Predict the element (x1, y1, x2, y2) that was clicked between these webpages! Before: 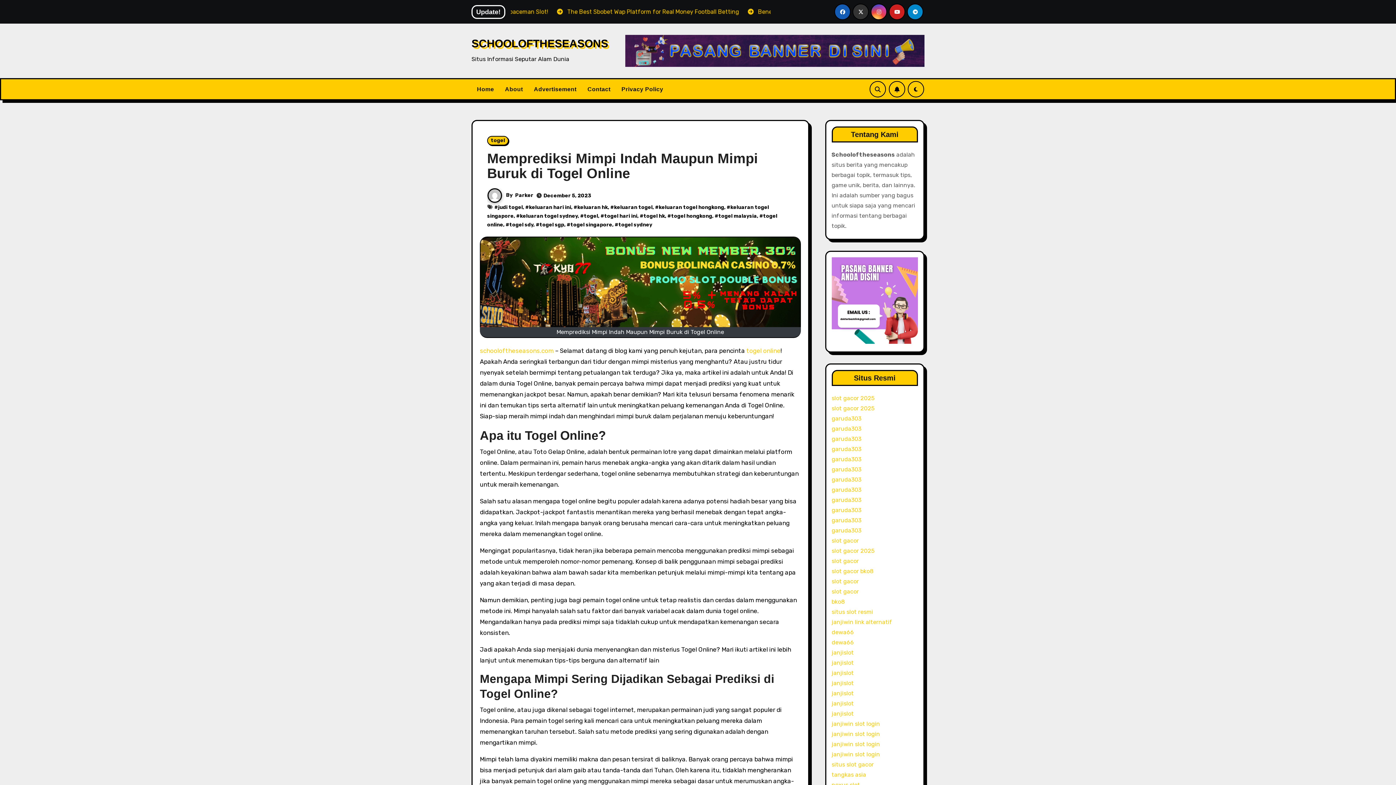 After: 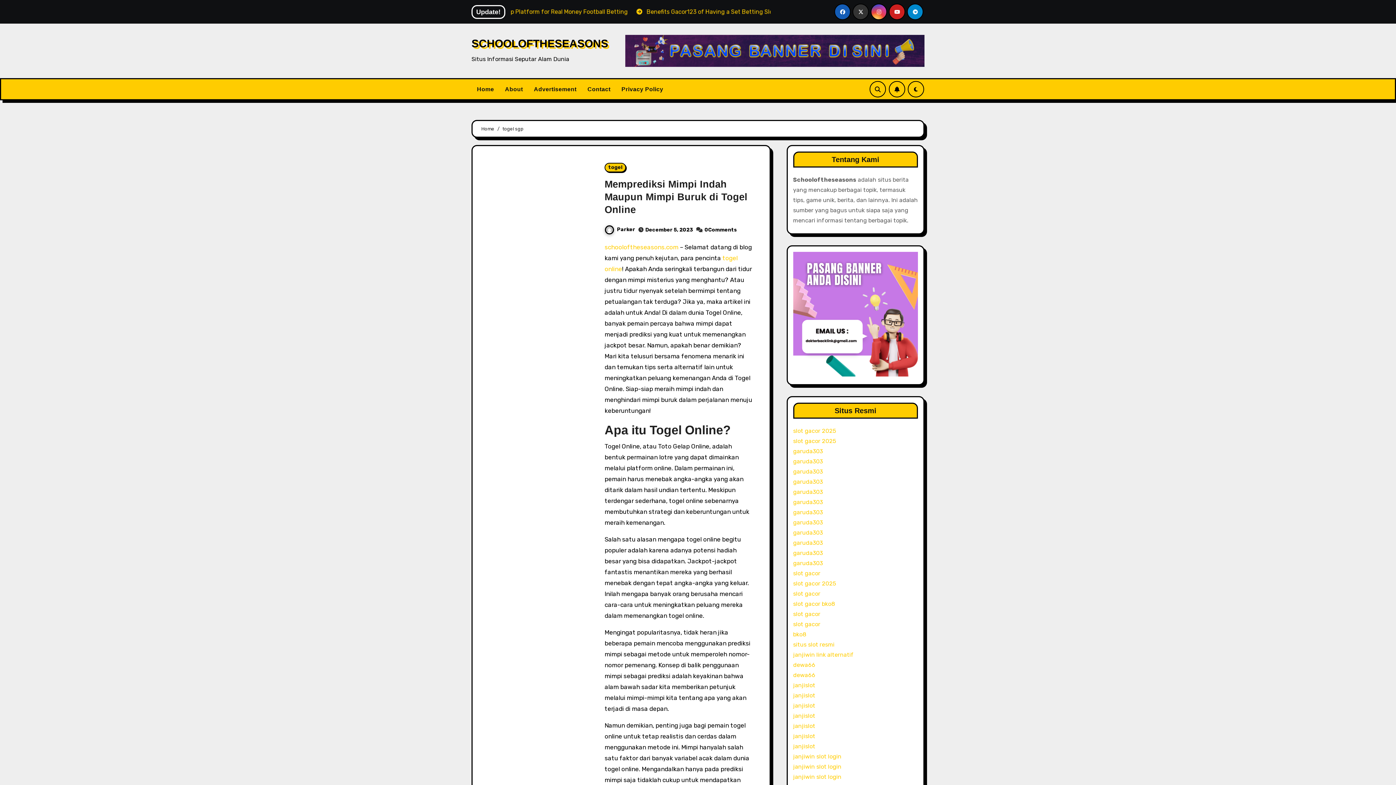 Action: bbox: (539, 221, 564, 228) label: togel sgp